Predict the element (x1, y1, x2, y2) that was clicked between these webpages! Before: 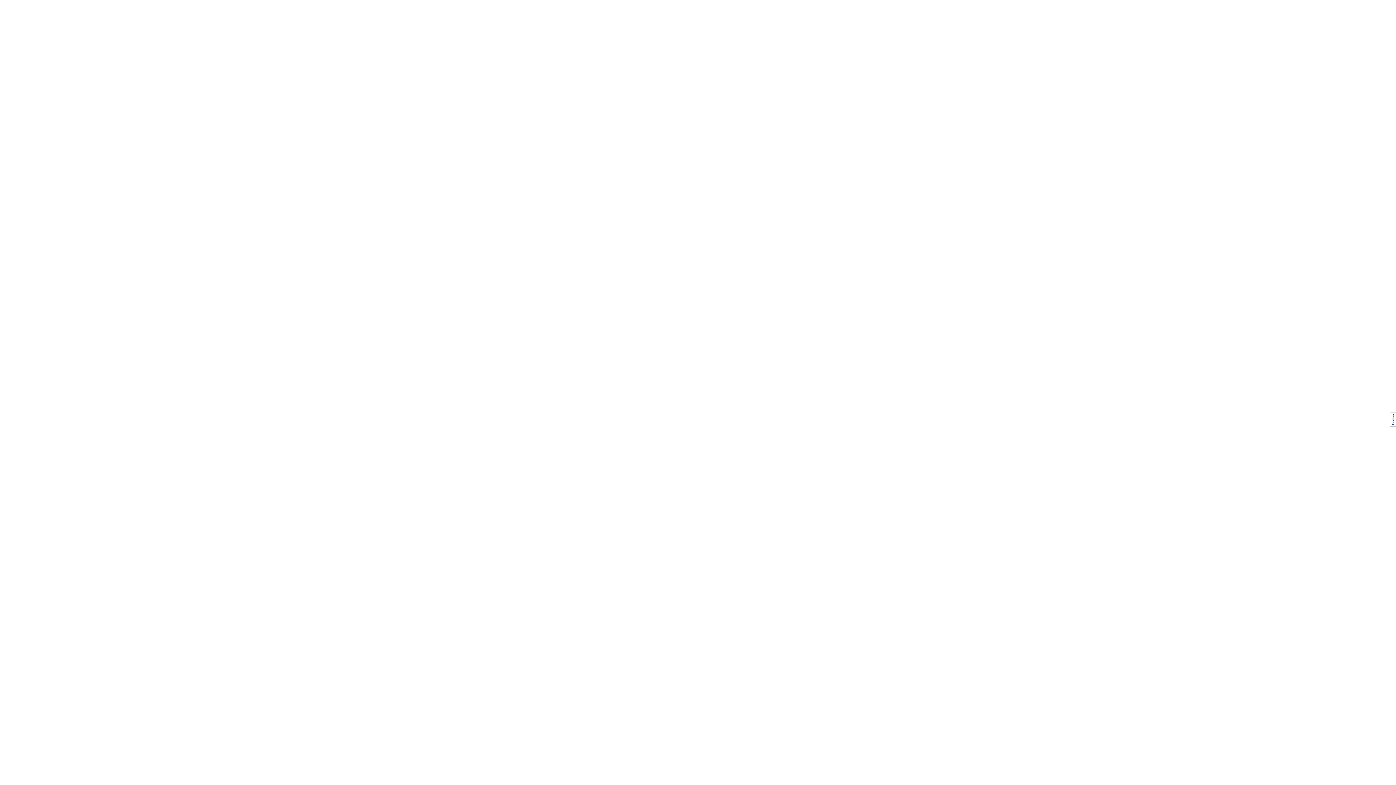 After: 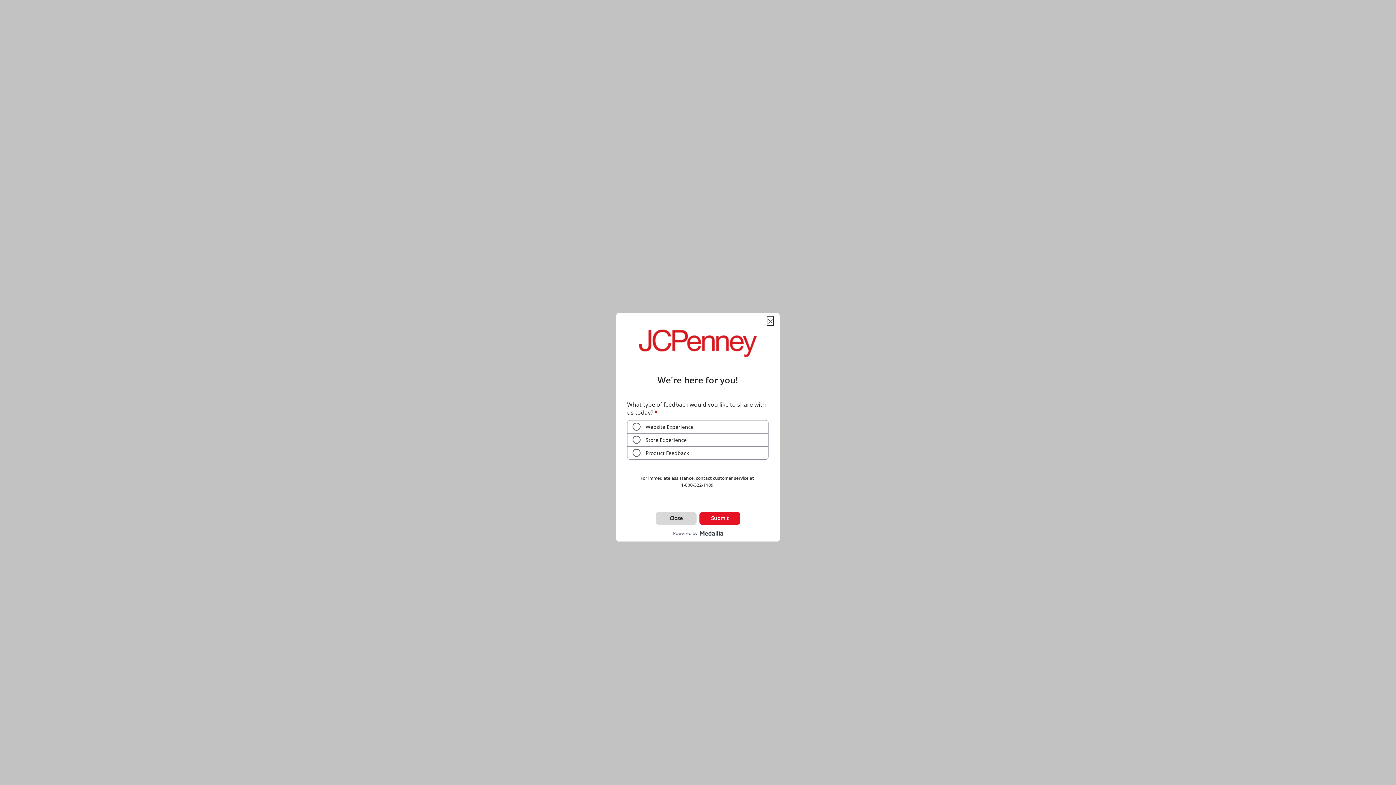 Action: bbox: (1390, 412, 1396, 426)